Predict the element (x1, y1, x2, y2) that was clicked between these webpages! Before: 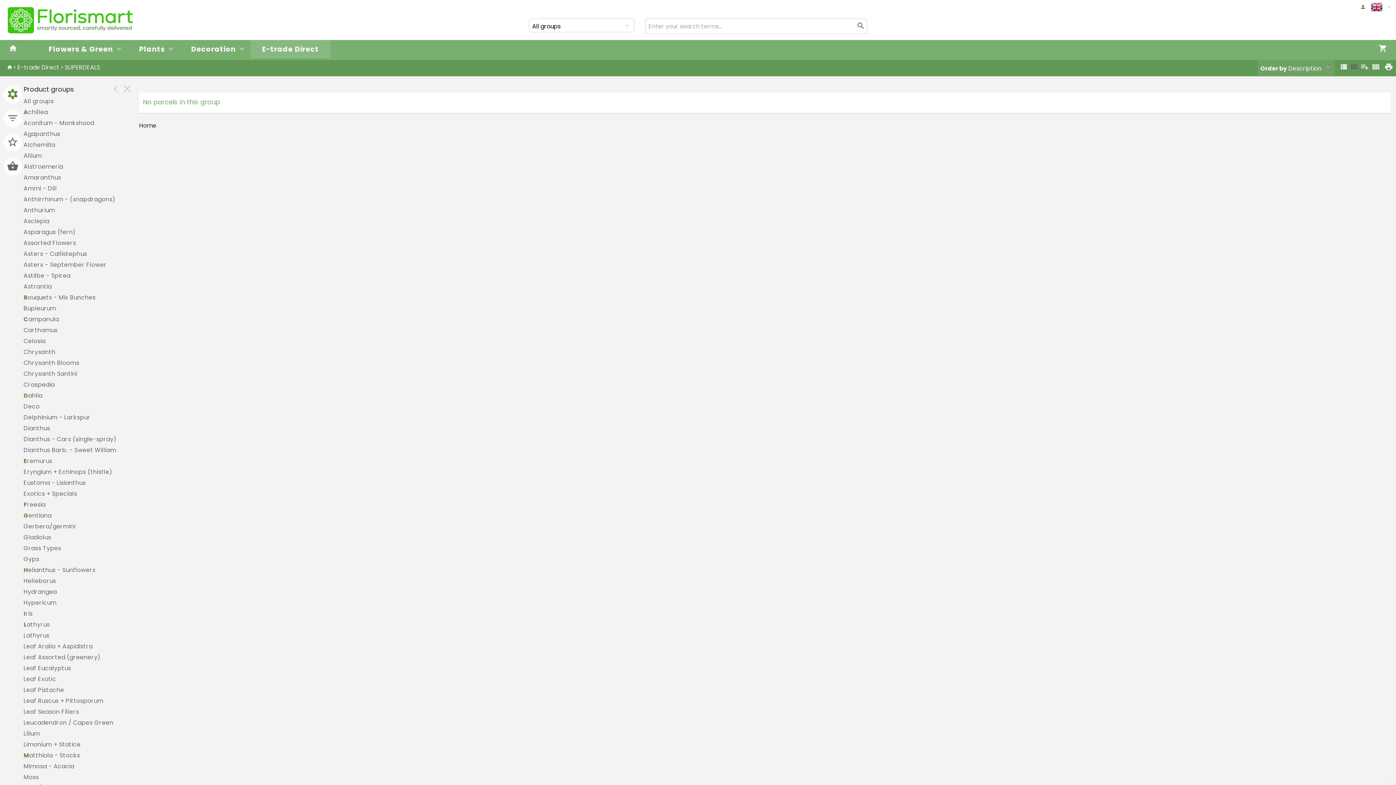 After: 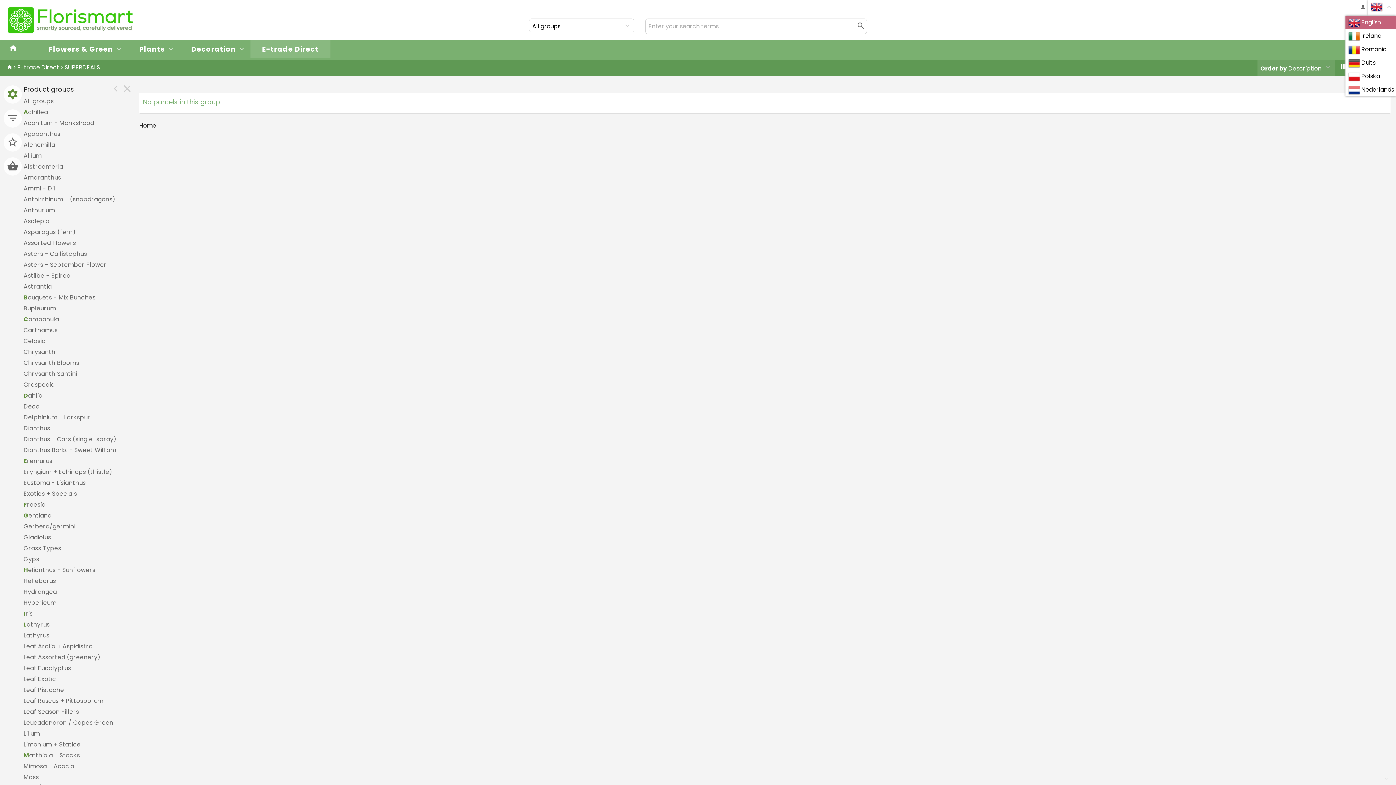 Action: bbox: (1382, 0, 1396, 15)